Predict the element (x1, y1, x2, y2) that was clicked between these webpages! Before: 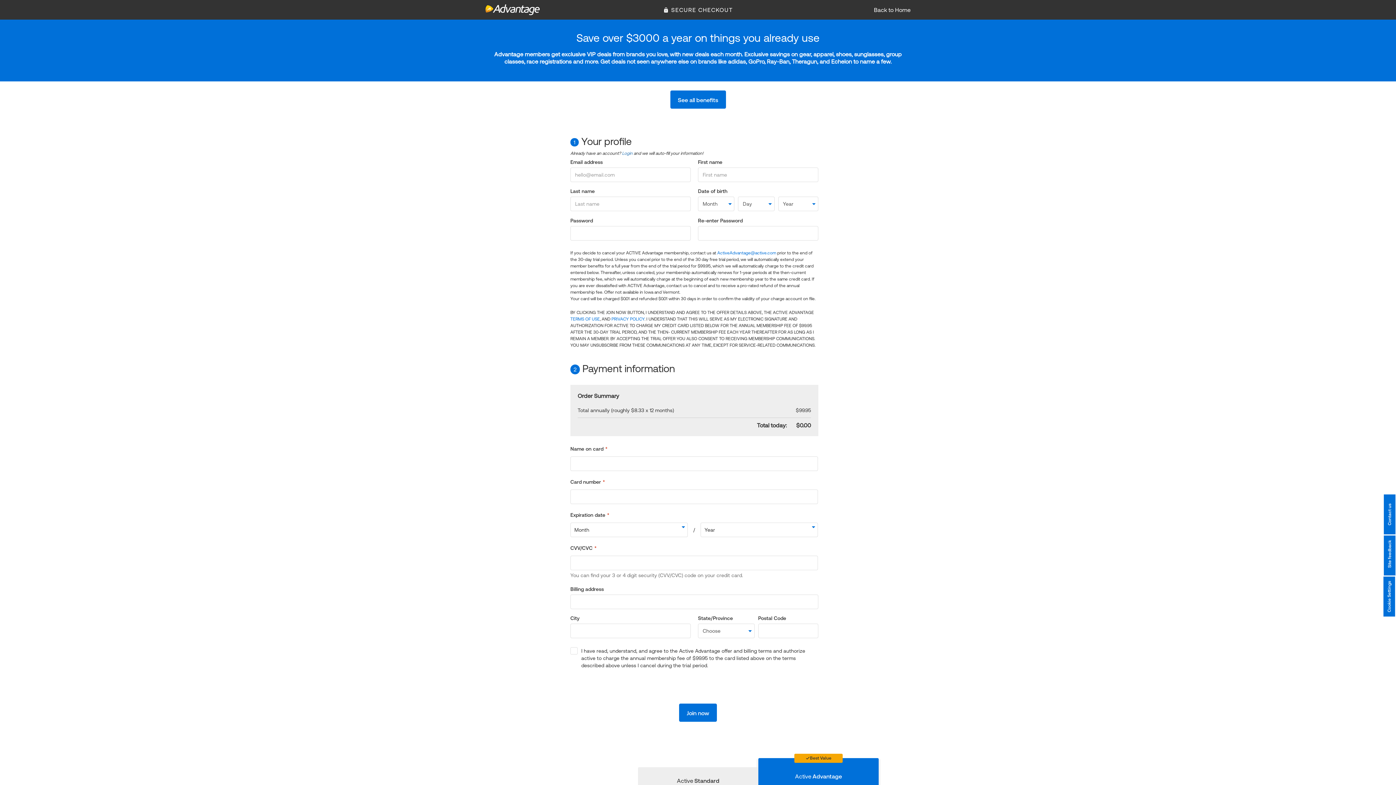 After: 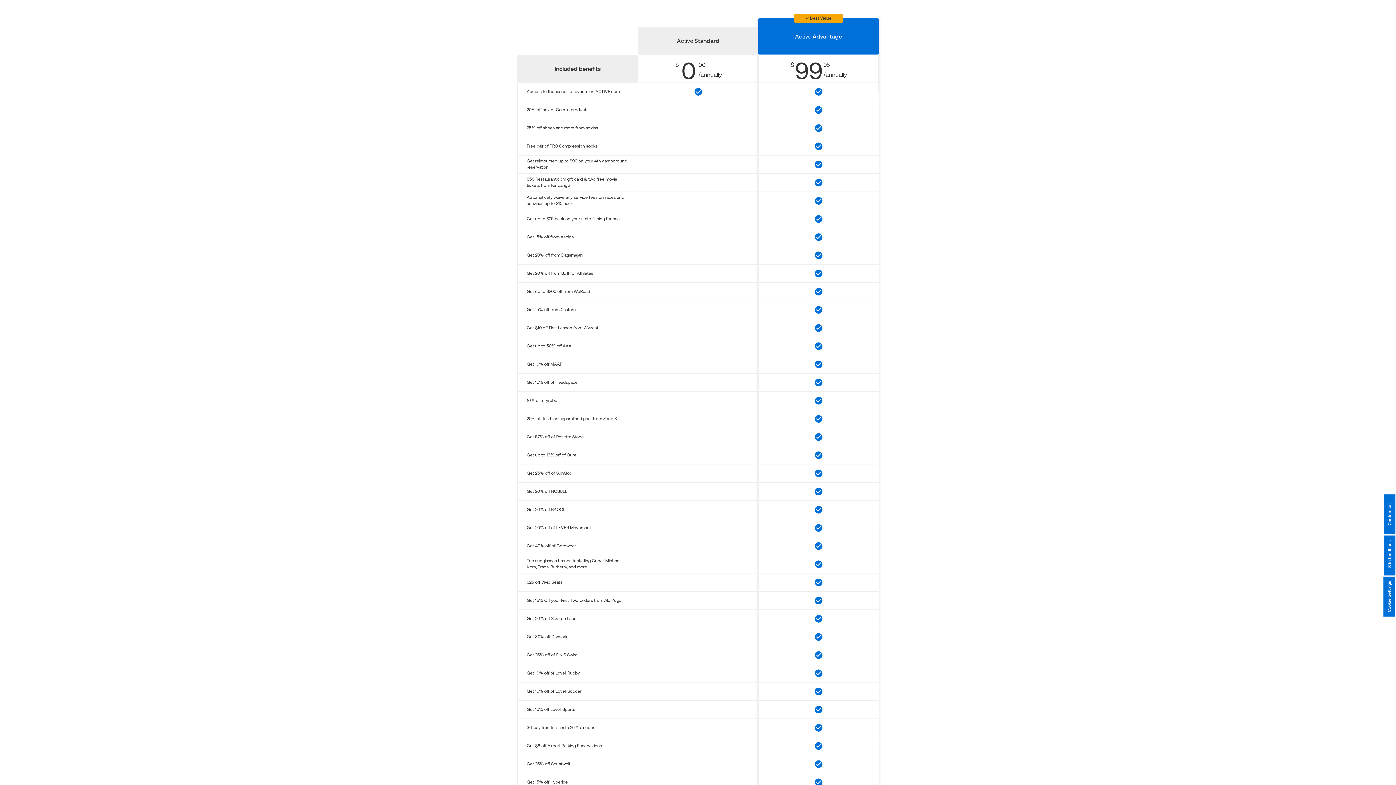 Action: label: See all benefits bbox: (670, 90, 726, 108)